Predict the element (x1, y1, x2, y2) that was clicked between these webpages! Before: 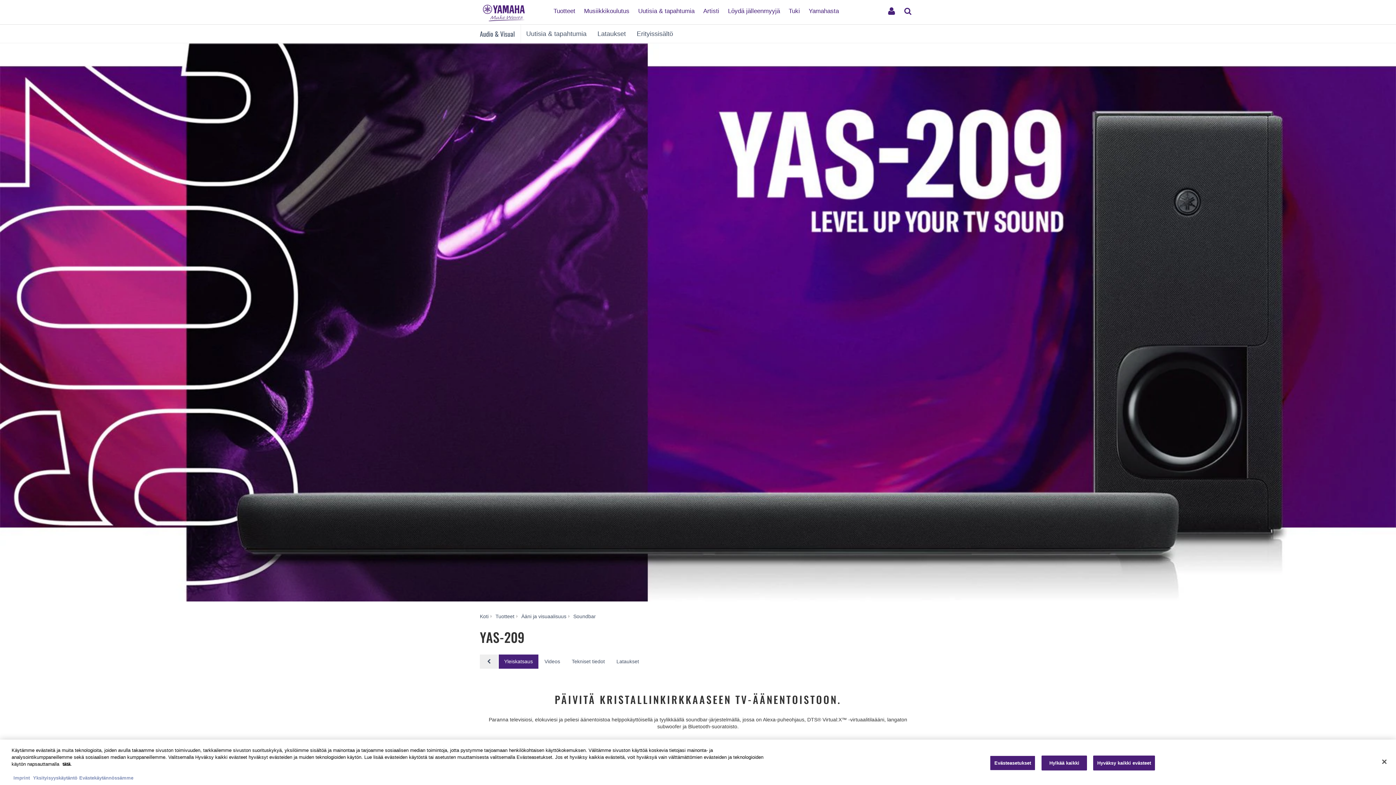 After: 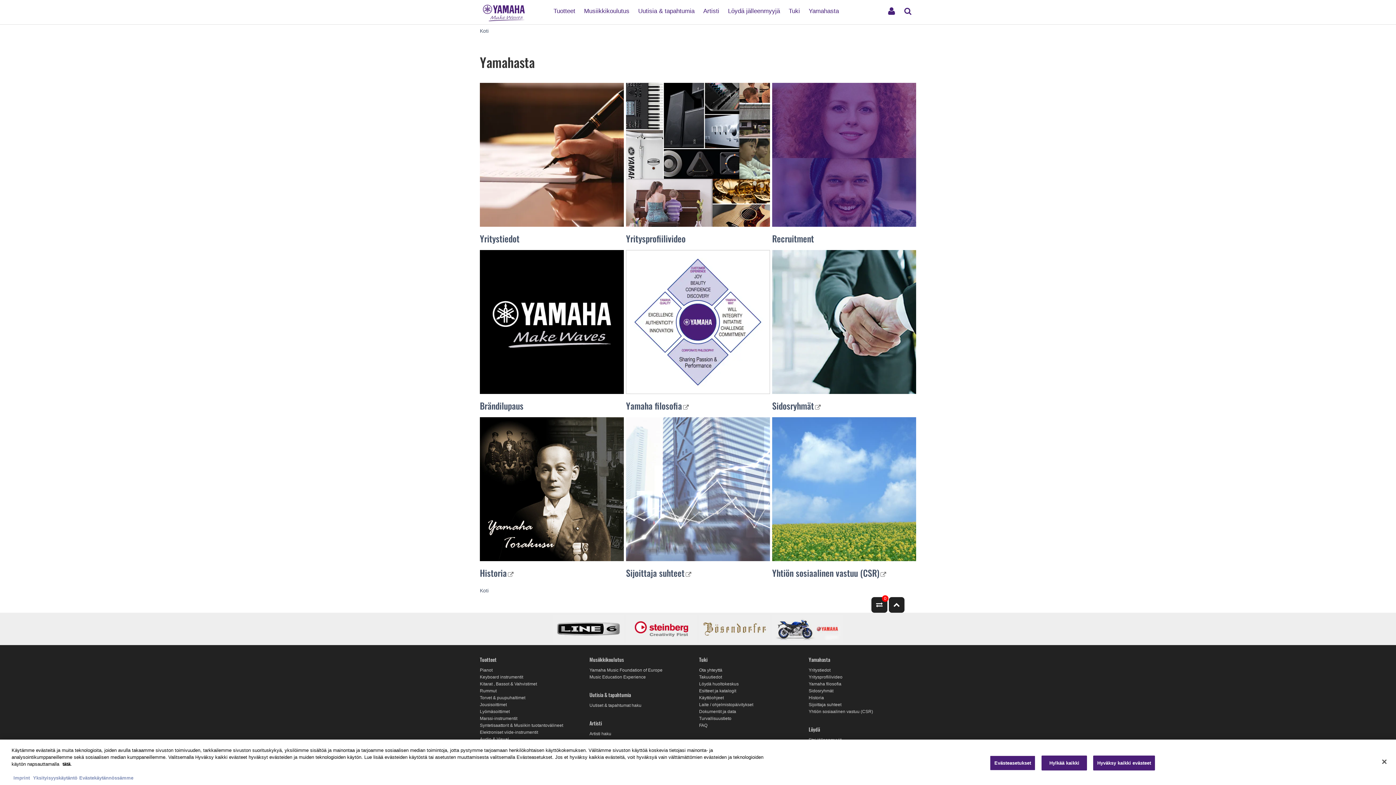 Action: bbox: (805, 1, 842, 14) label: Yamahasta